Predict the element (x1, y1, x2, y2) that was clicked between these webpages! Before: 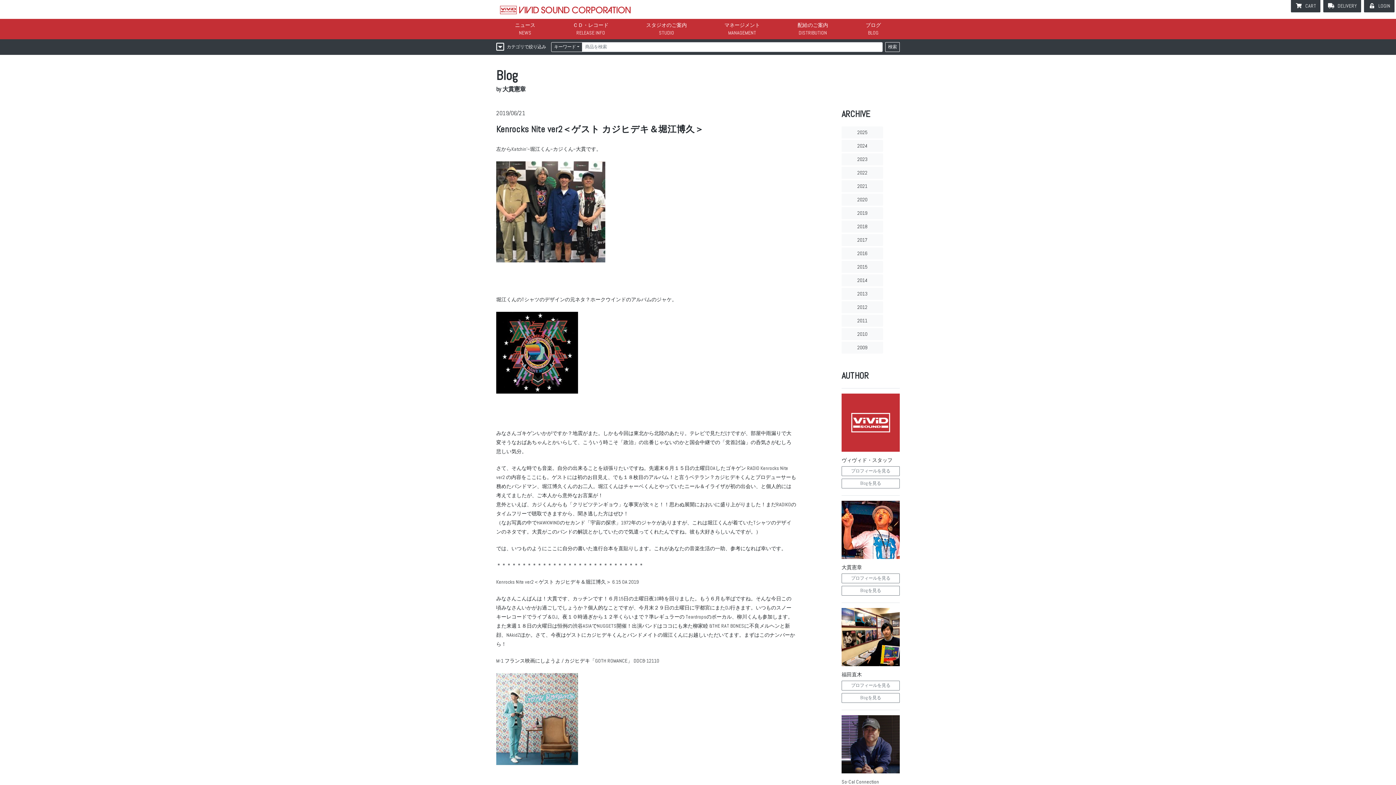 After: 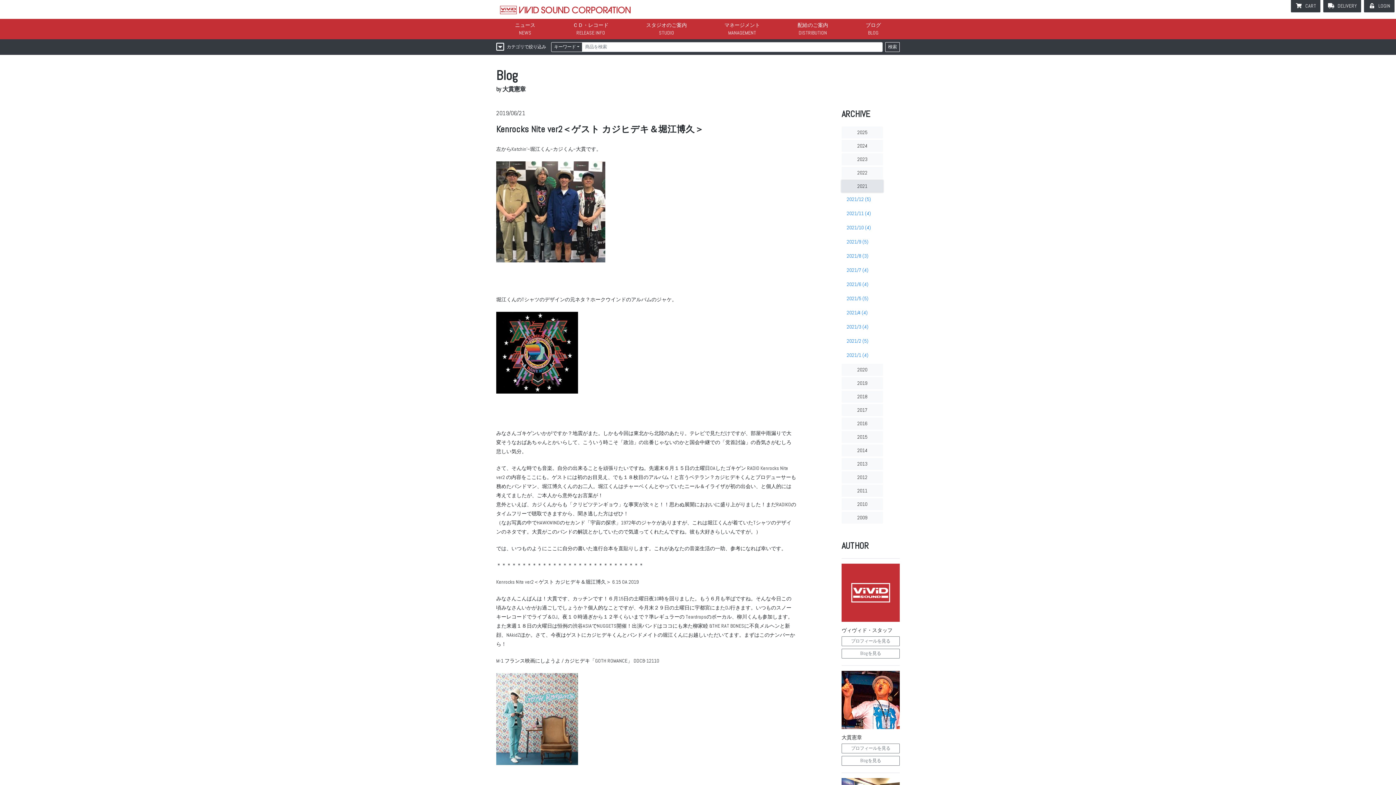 Action: label: 2021 bbox: (841, 180, 883, 192)